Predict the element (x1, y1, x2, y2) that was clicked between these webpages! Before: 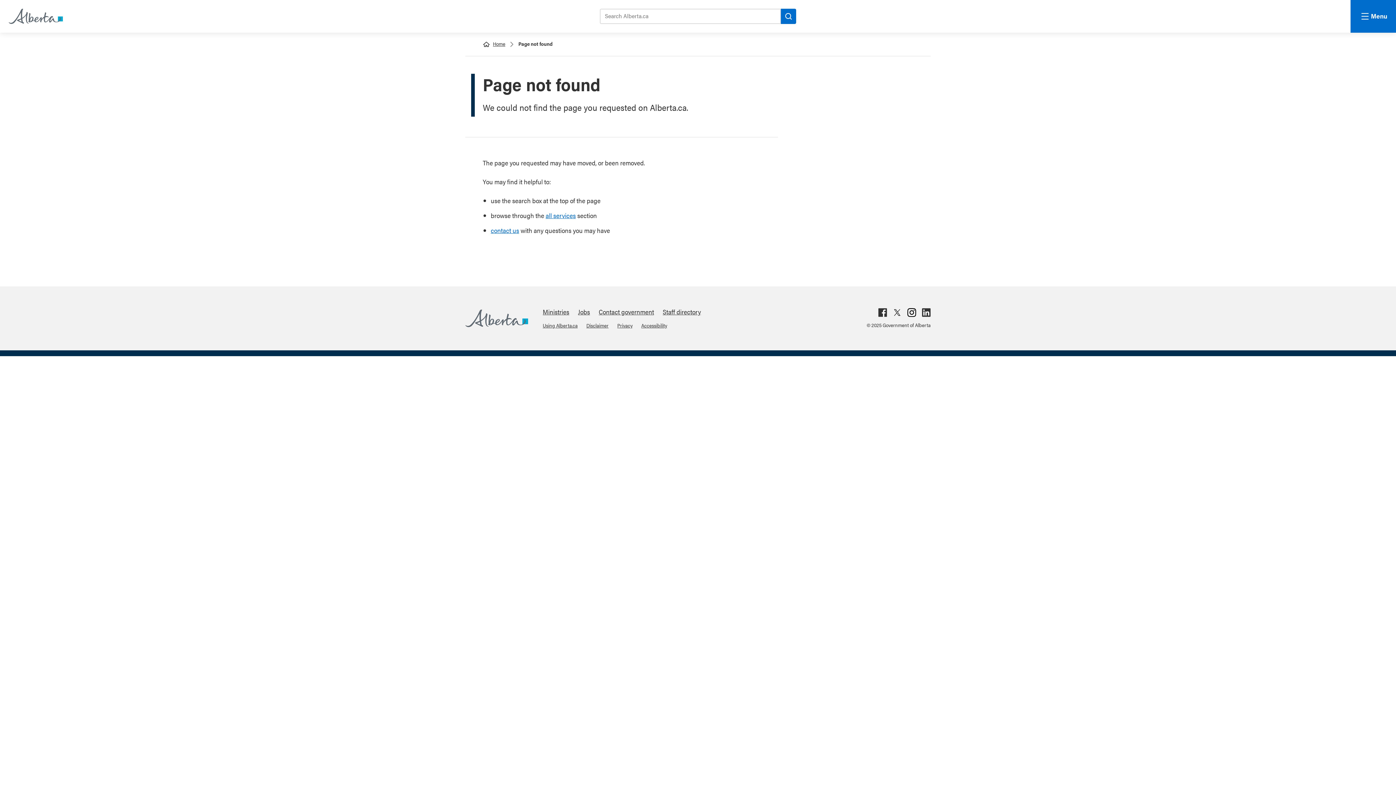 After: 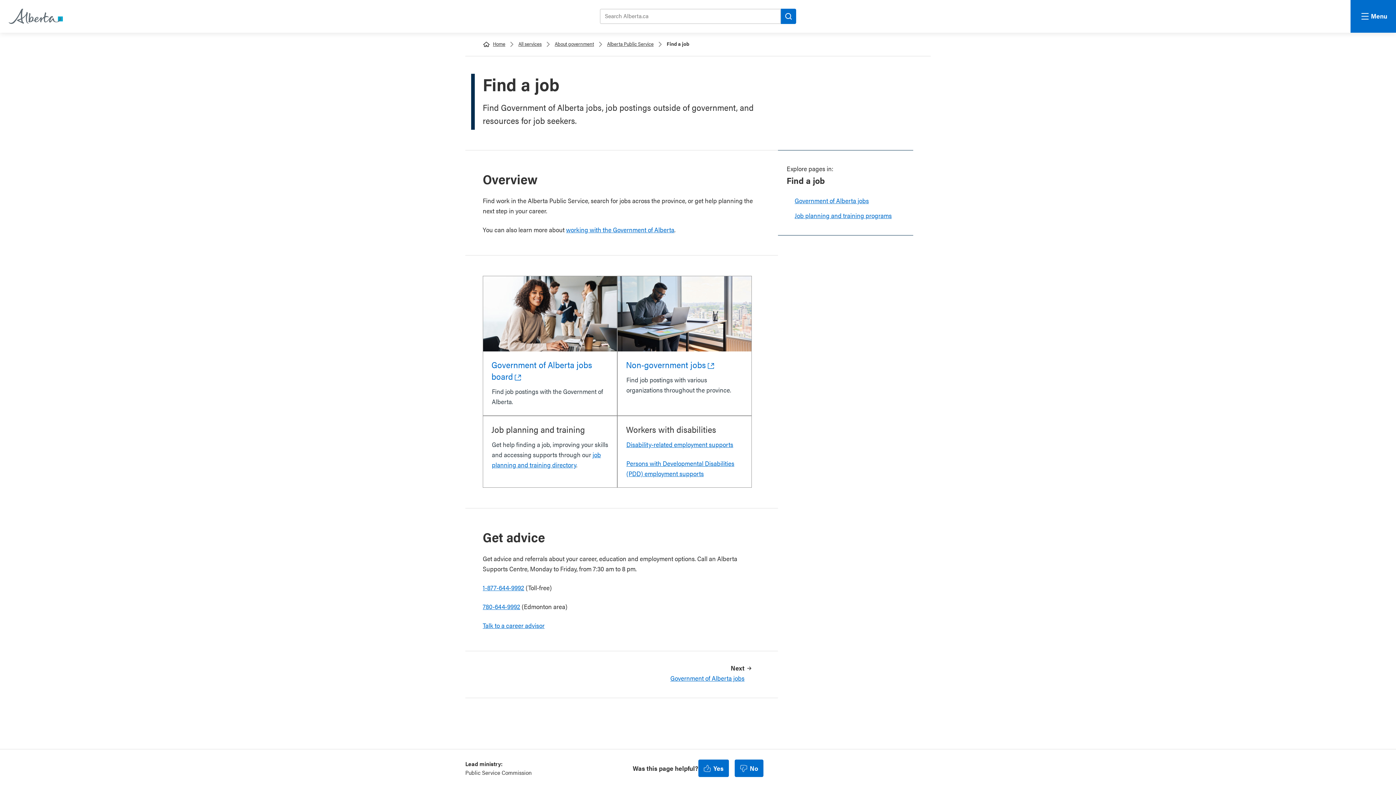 Action: bbox: (578, 307, 590, 316) label: Jobs